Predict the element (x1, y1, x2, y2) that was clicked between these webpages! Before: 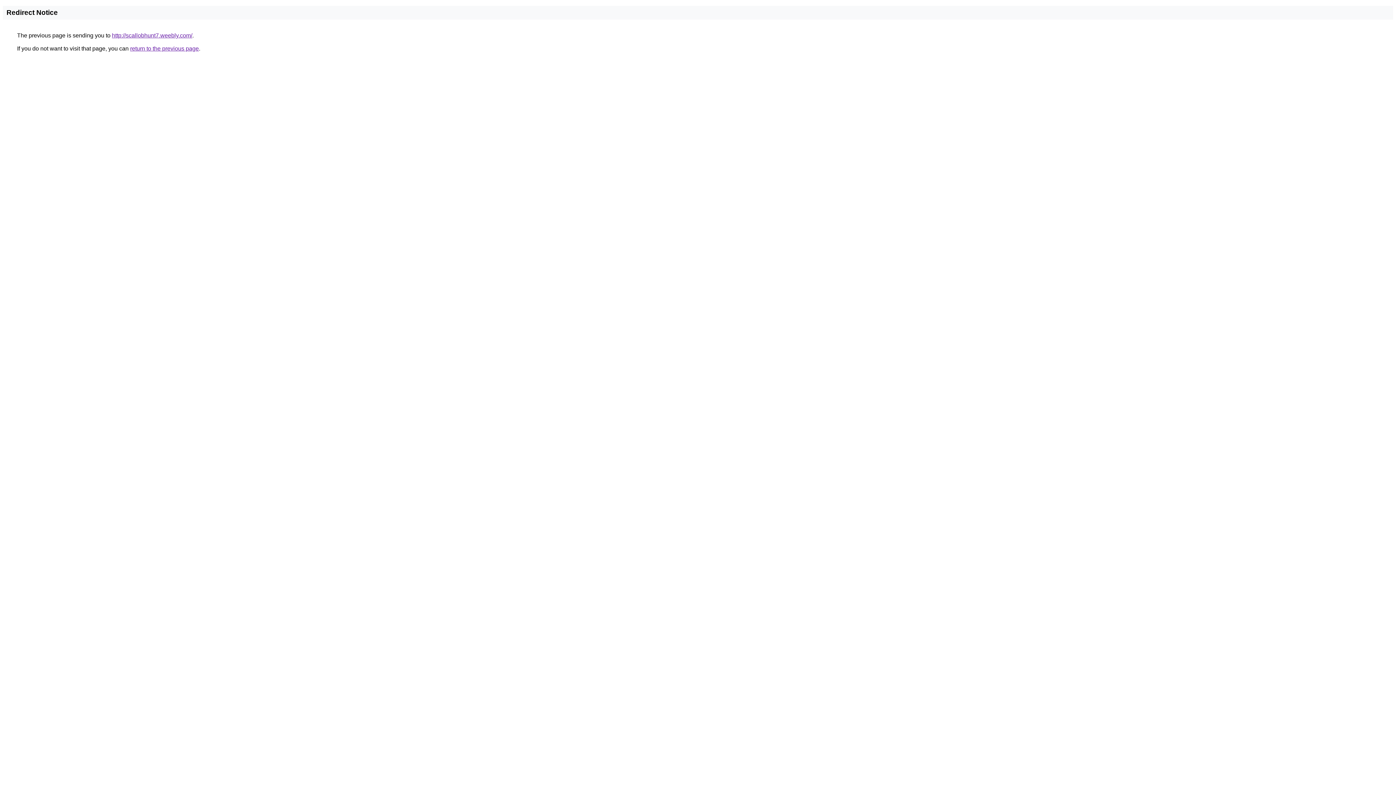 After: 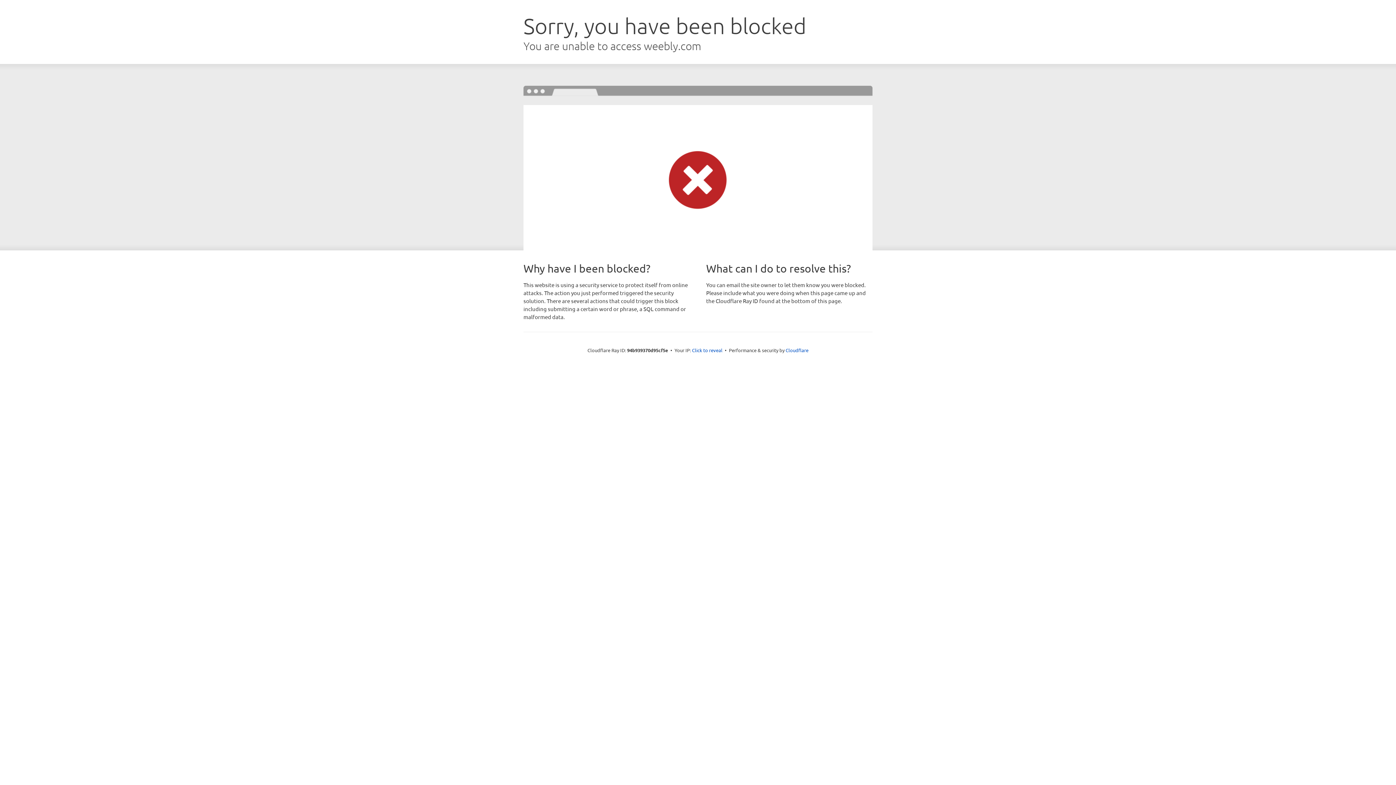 Action: label: http://scallobhunt7.weebly.com/ bbox: (112, 32, 192, 38)